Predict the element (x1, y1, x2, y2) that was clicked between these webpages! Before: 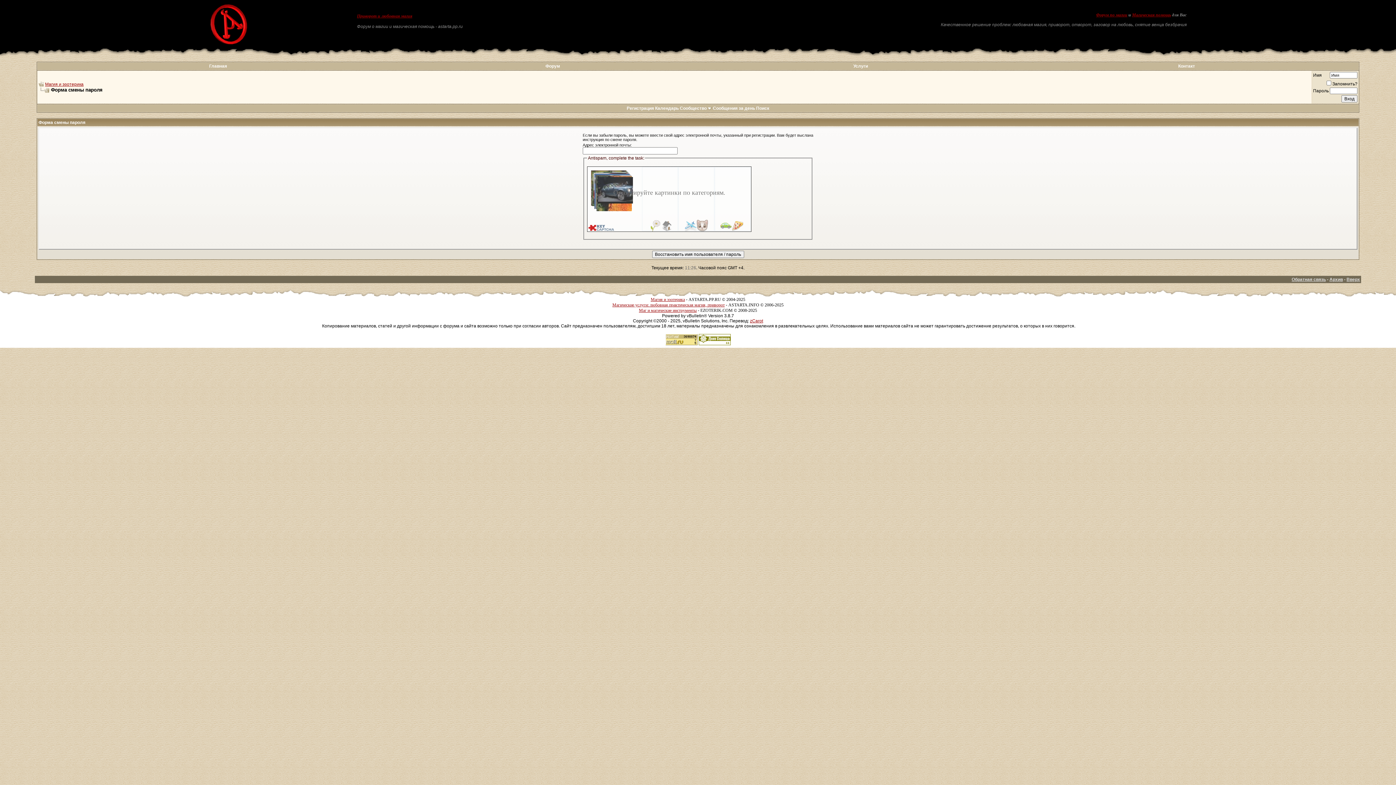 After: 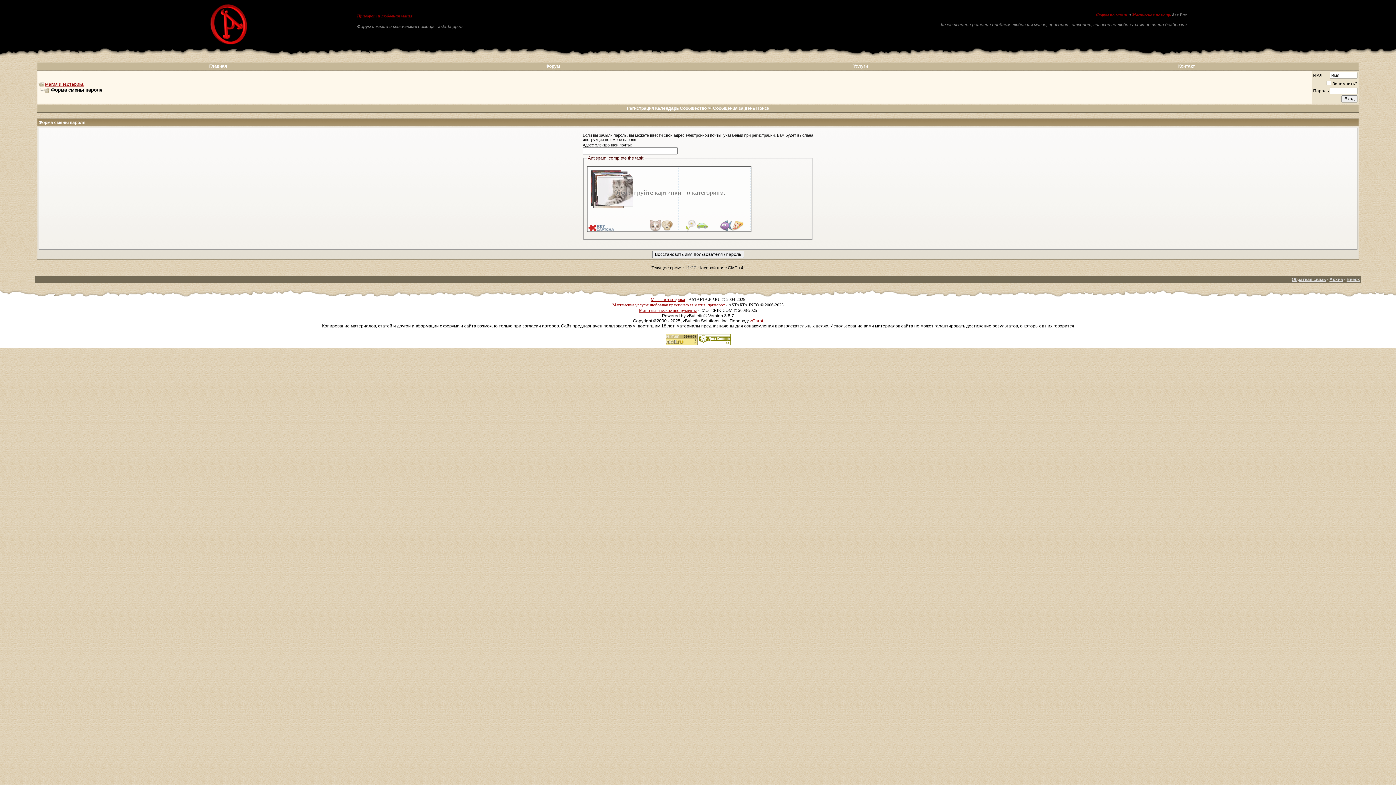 Action: bbox: (38, 87, 49, 92)